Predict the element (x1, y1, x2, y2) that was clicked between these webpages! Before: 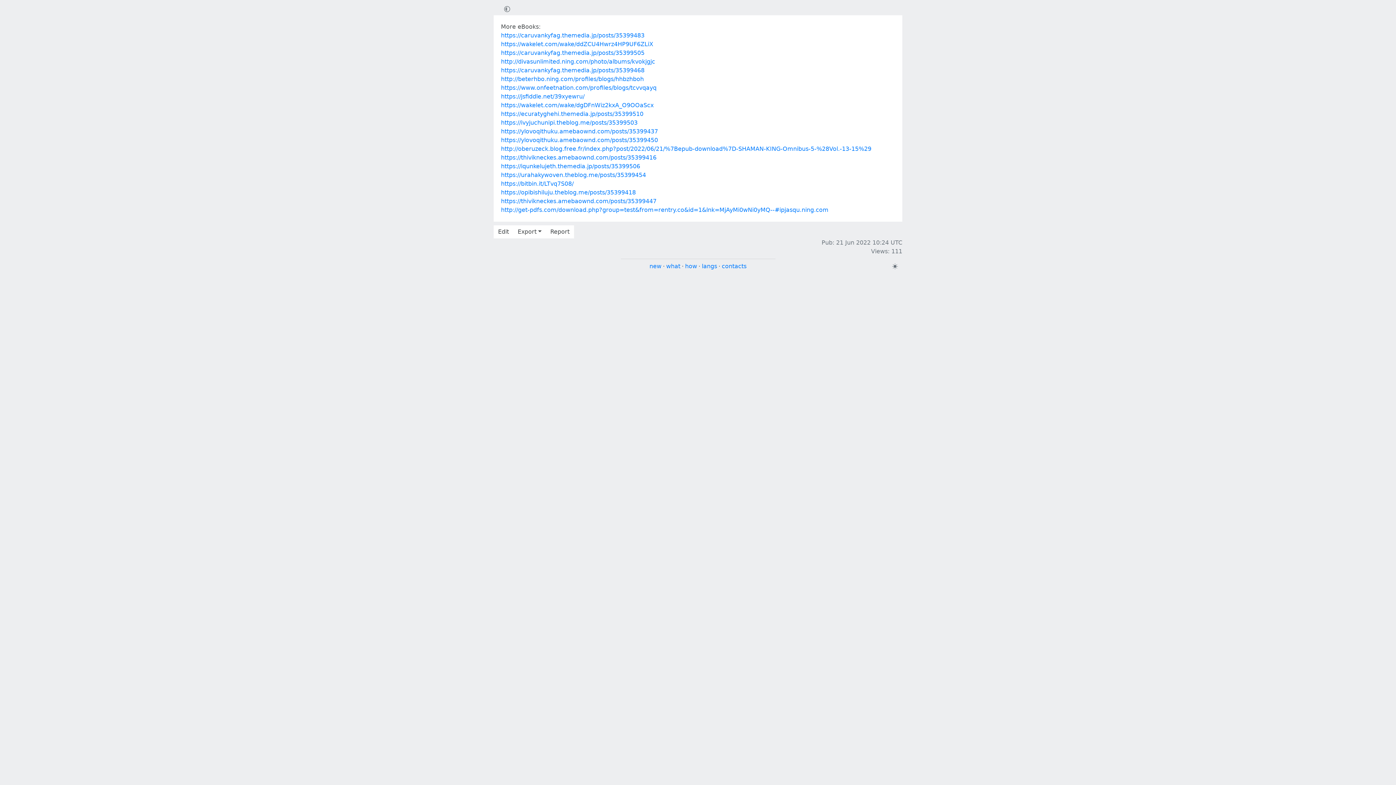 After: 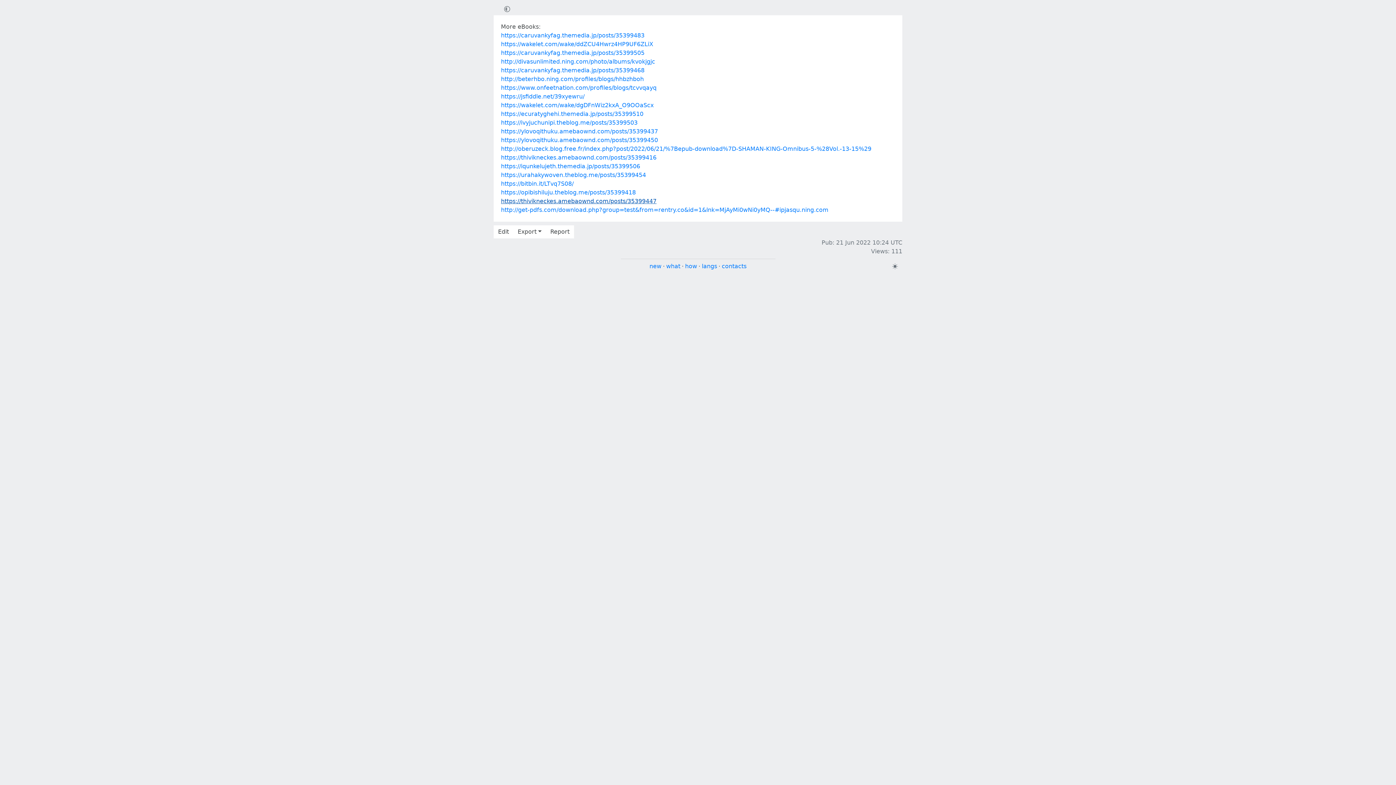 Action: label: https://thivikneckes.amebaownd.com/posts/35399447 bbox: (501, 197, 656, 204)